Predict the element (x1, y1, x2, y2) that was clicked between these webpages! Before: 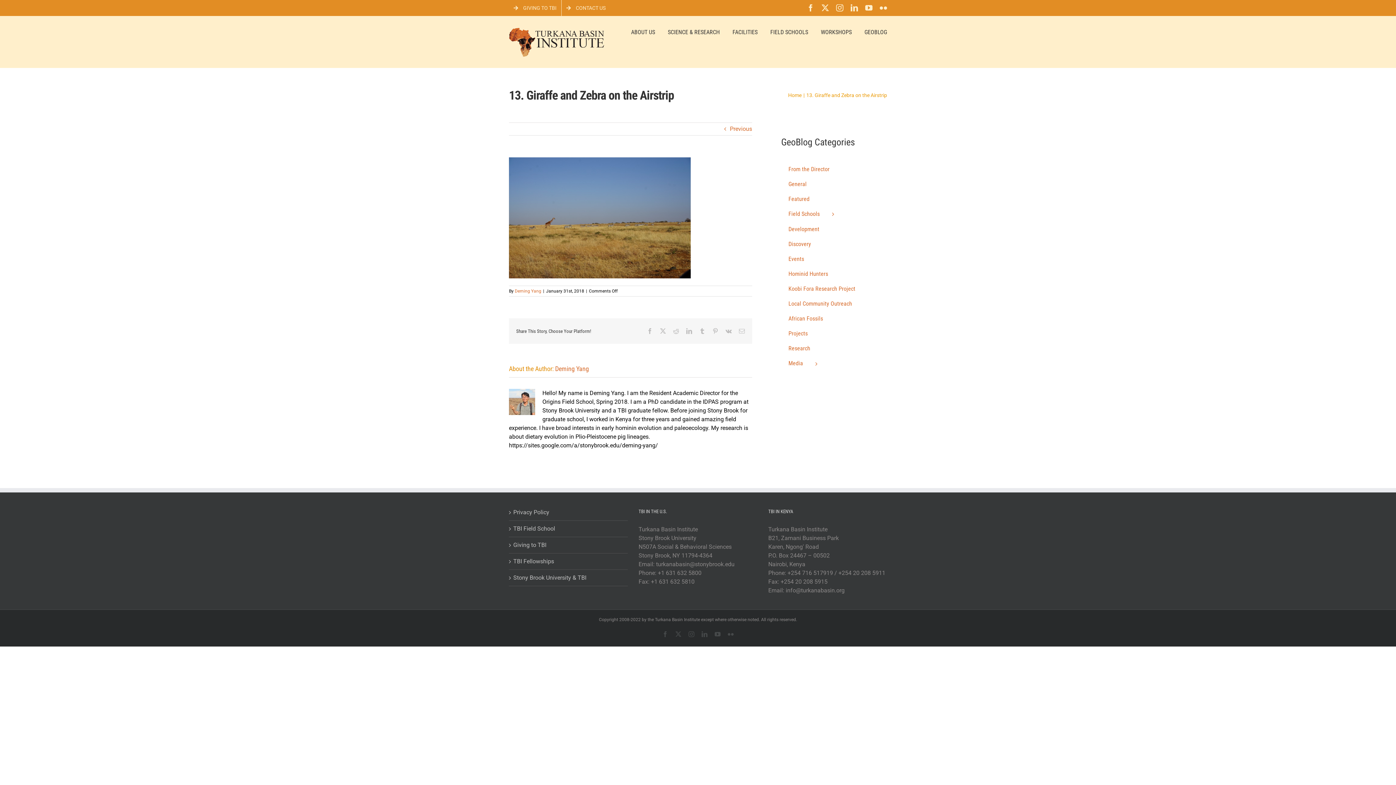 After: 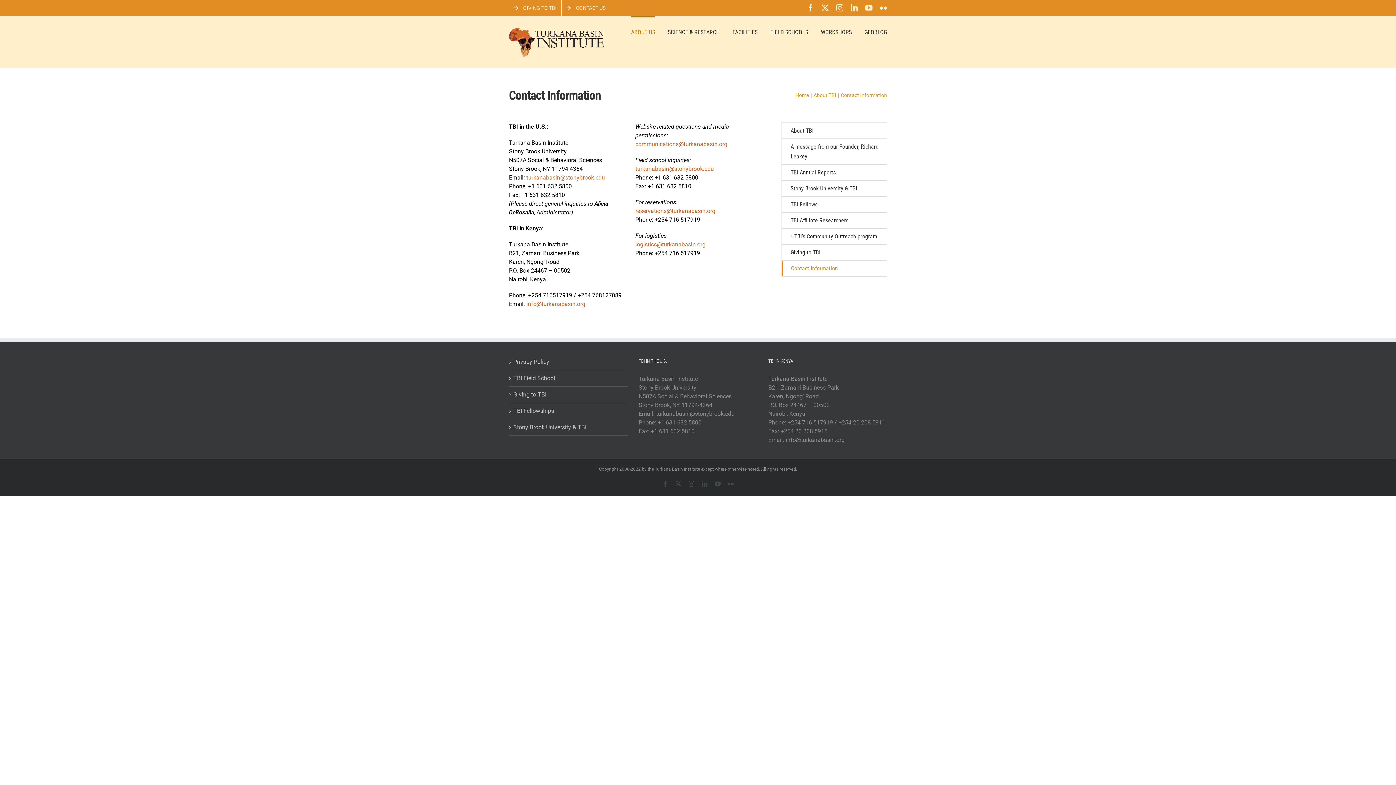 Action: bbox: (561, 0, 610, 16) label: CONTACT US